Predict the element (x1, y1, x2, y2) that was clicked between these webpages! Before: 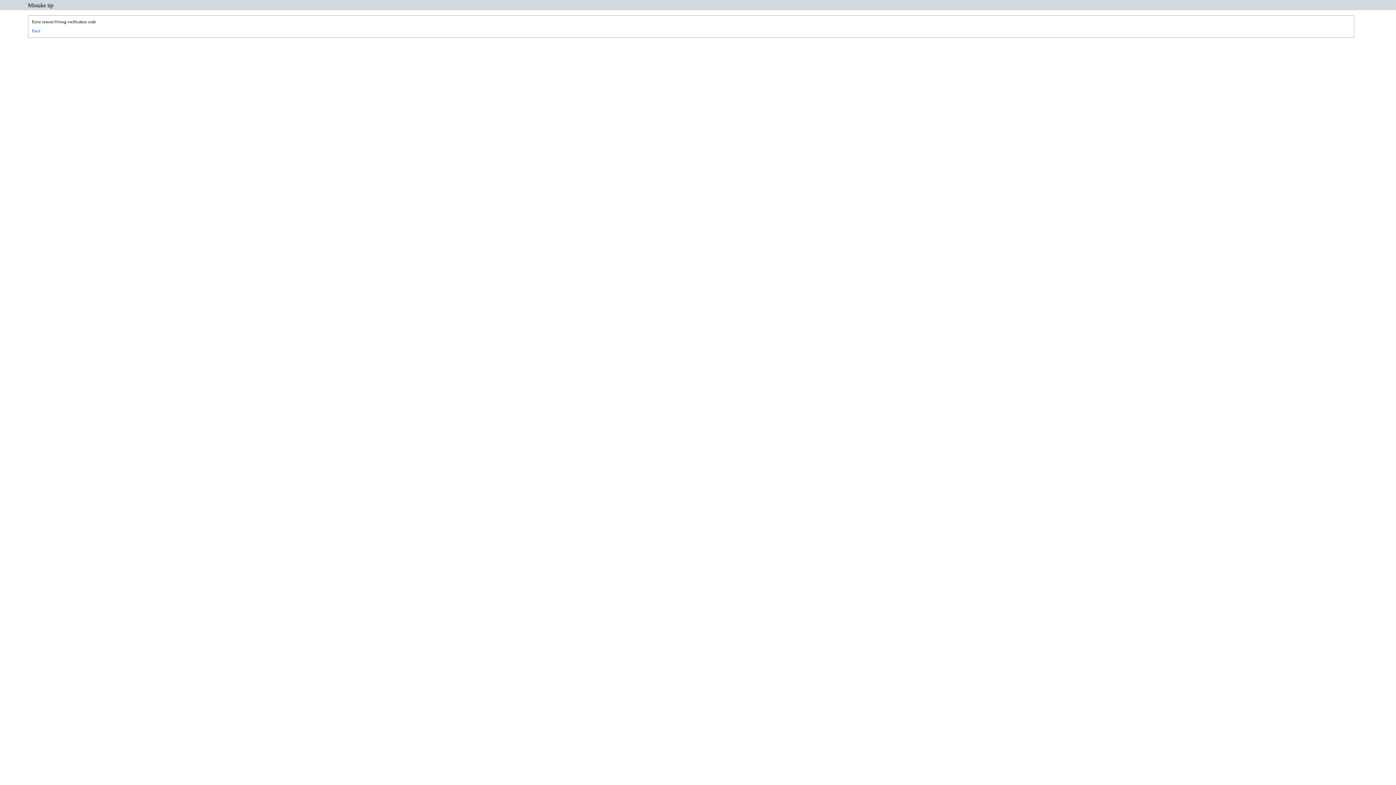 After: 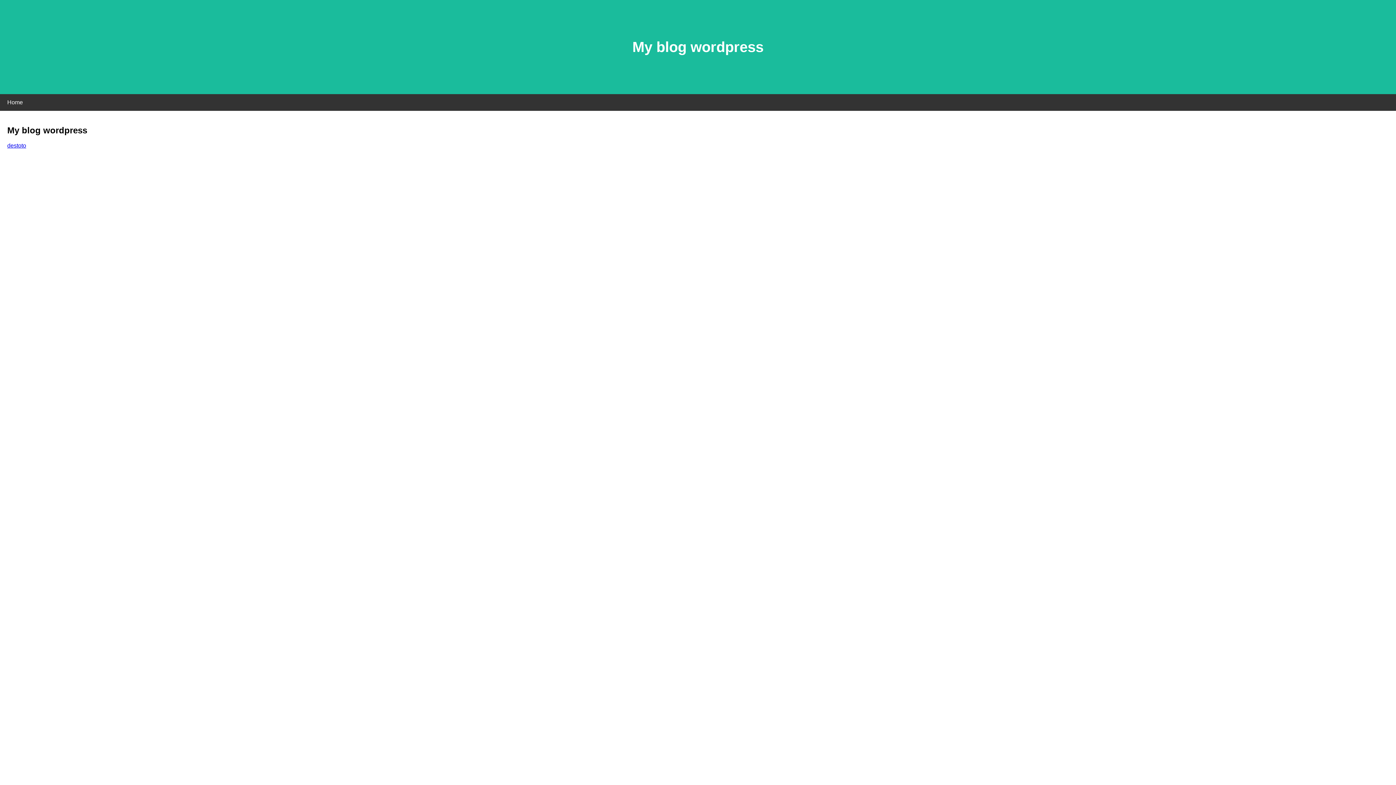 Action: label: Back bbox: (31, 28, 40, 33)